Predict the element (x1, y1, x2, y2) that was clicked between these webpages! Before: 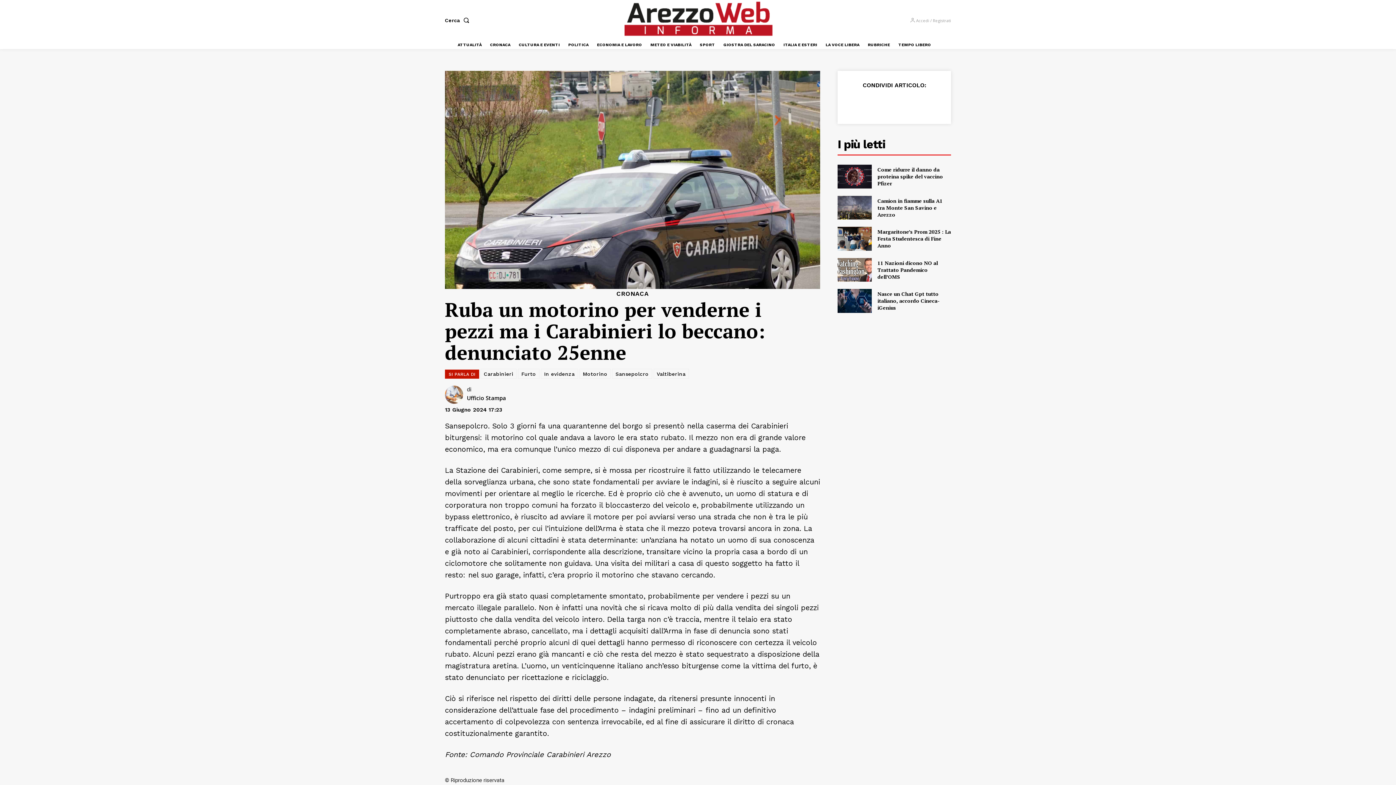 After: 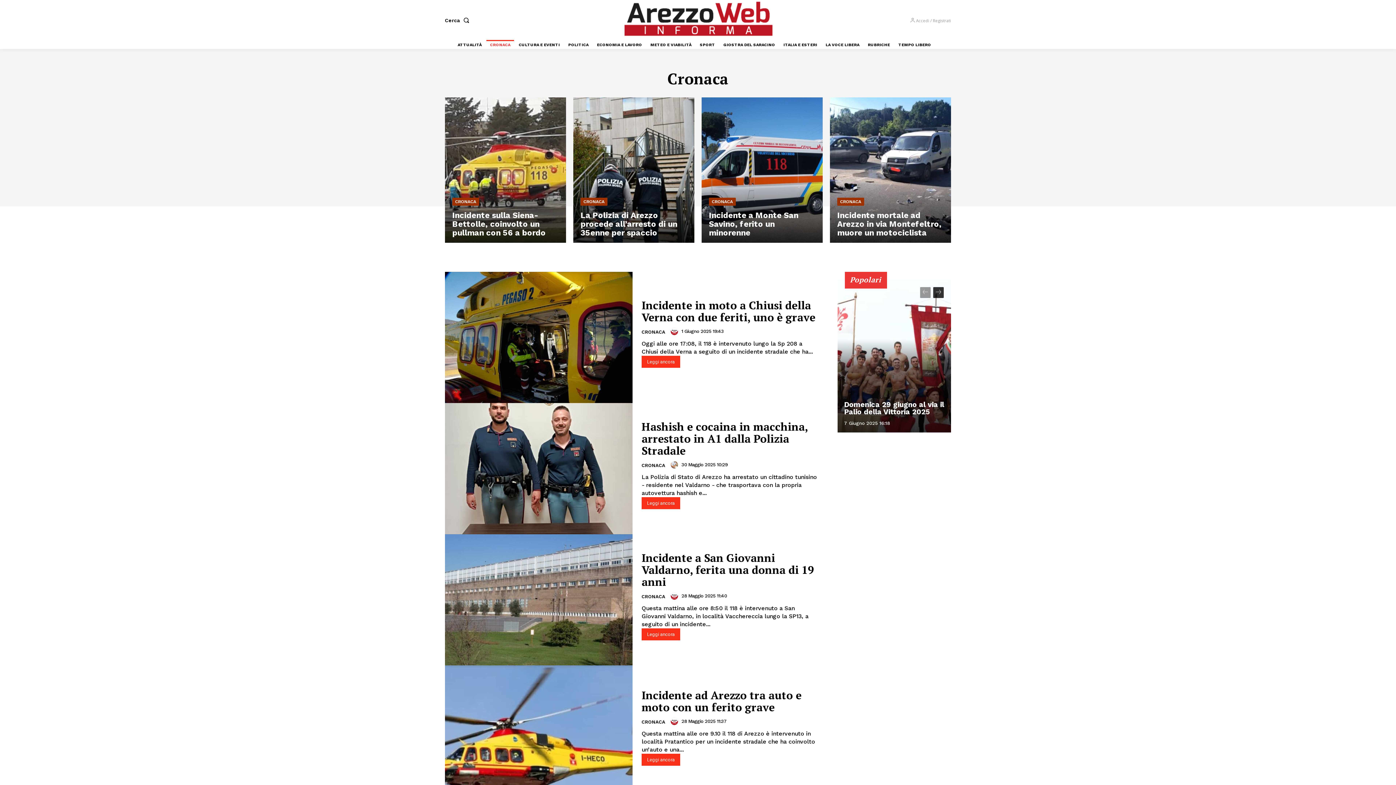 Action: bbox: (616, 290, 648, 297) label: CRONACA